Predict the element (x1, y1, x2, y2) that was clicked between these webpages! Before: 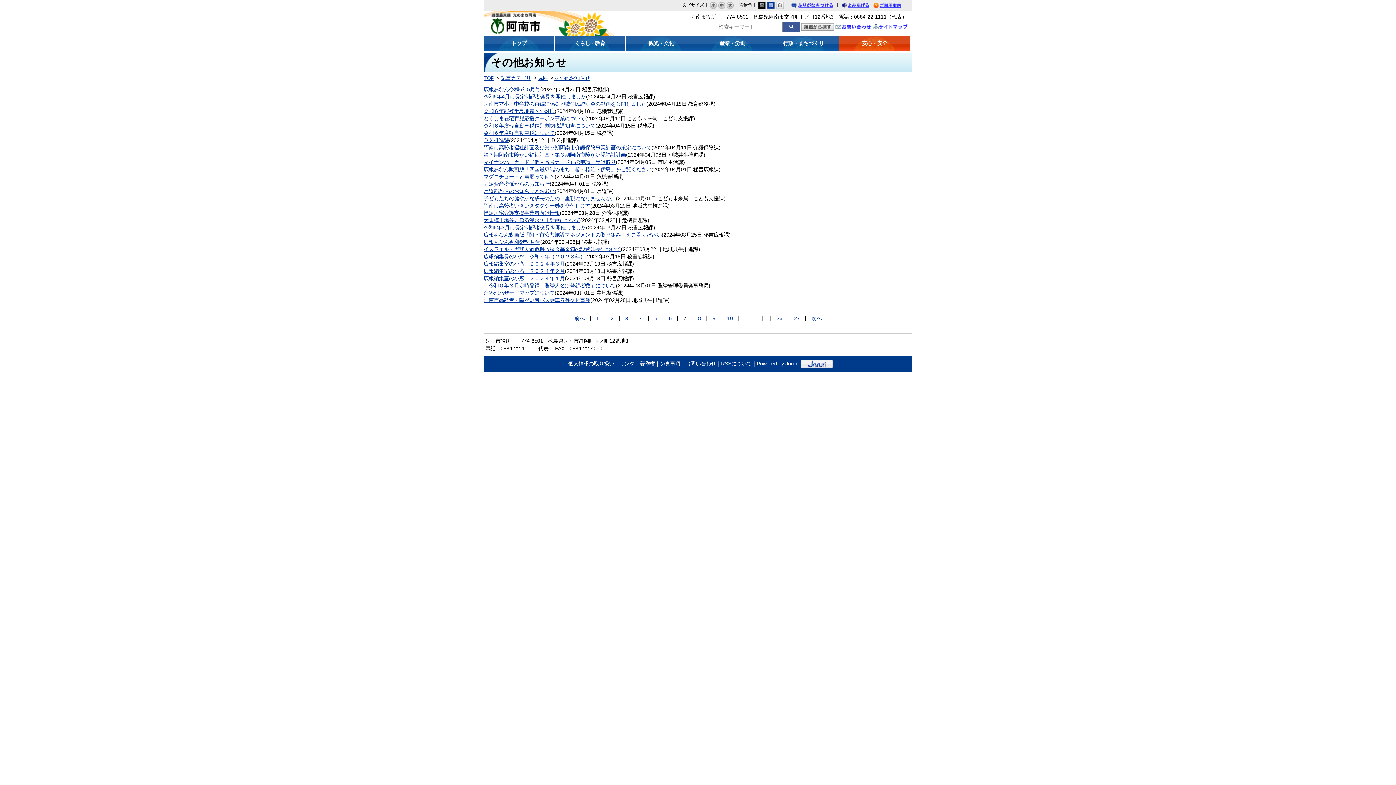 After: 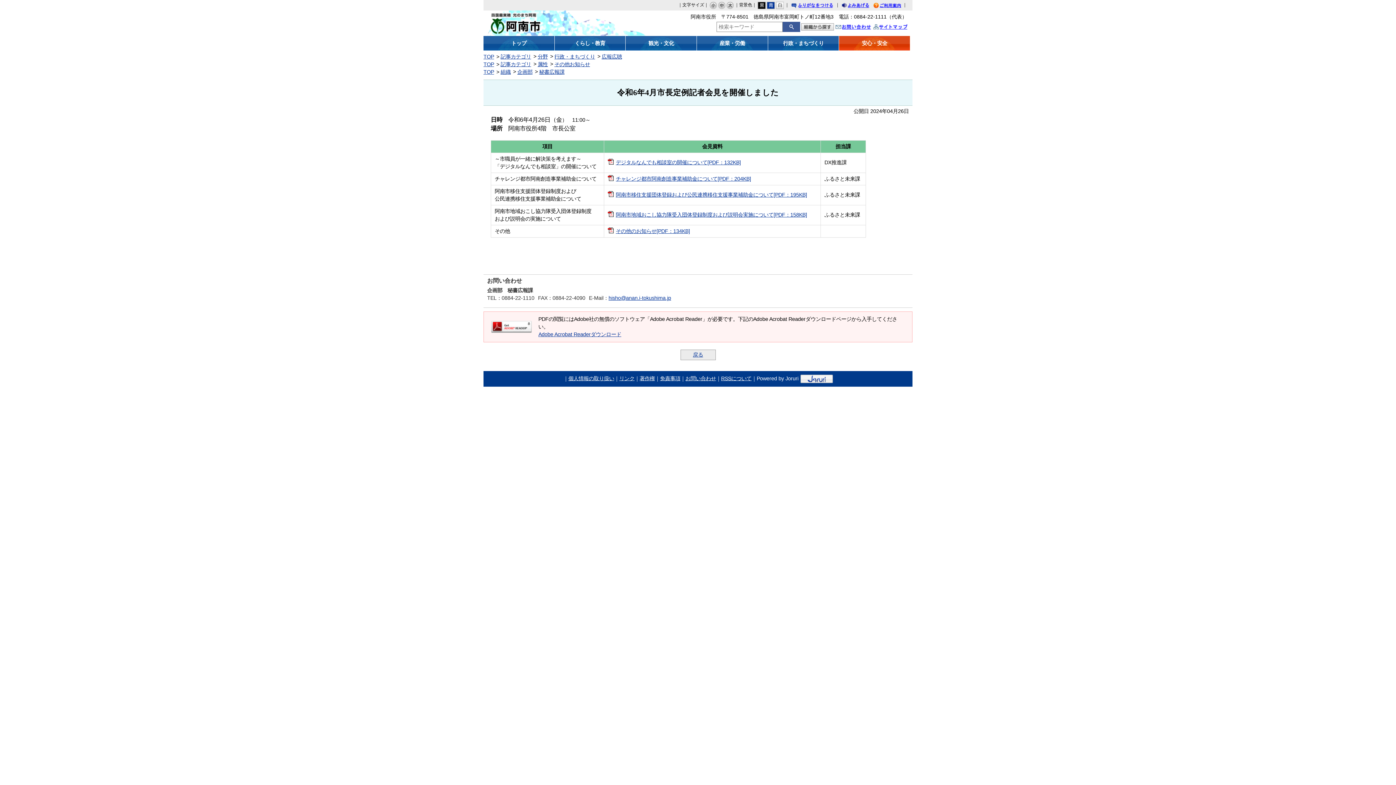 Action: label: 令和6年4月市長定例記者会見を開催しました bbox: (483, 93, 586, 99)